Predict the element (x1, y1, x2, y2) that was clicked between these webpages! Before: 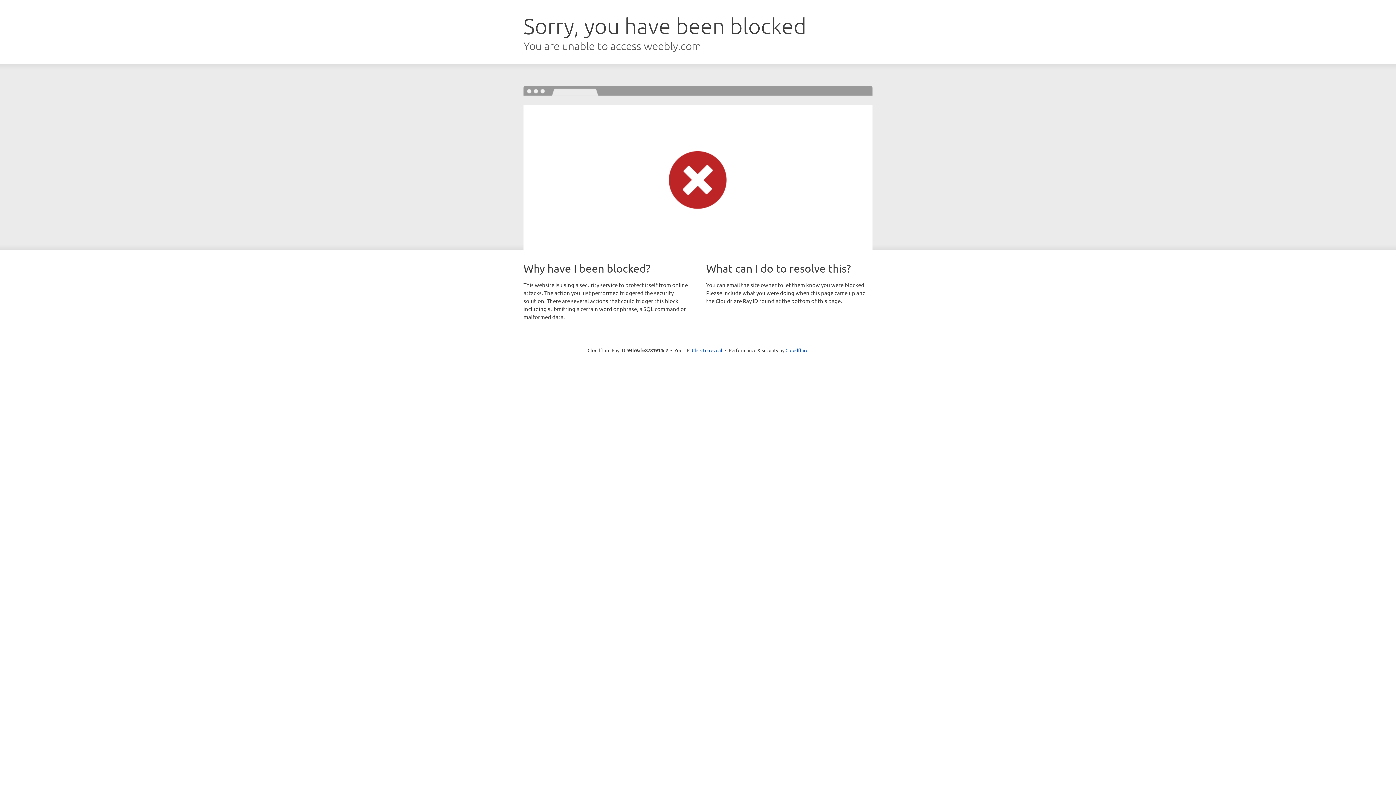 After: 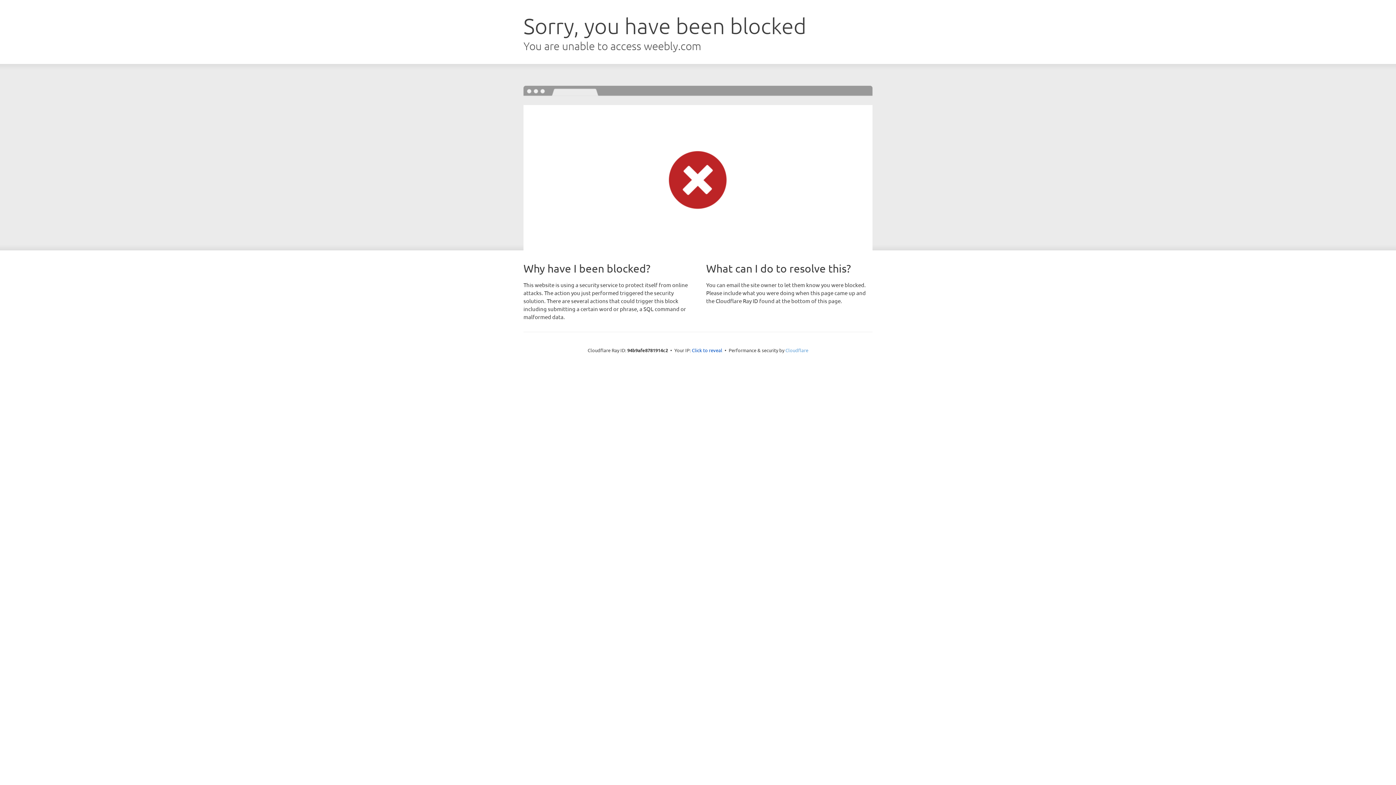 Action: label: Cloudflare bbox: (785, 347, 808, 353)